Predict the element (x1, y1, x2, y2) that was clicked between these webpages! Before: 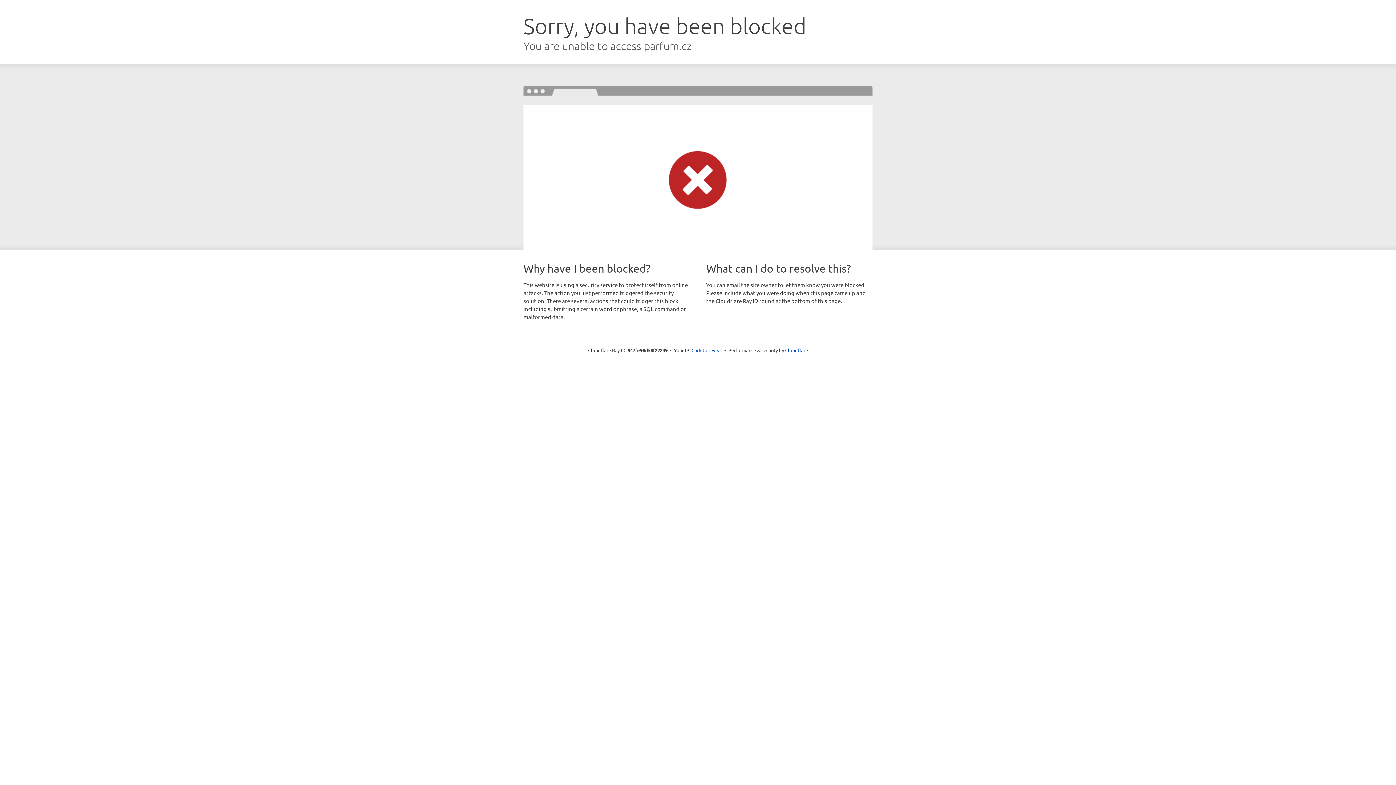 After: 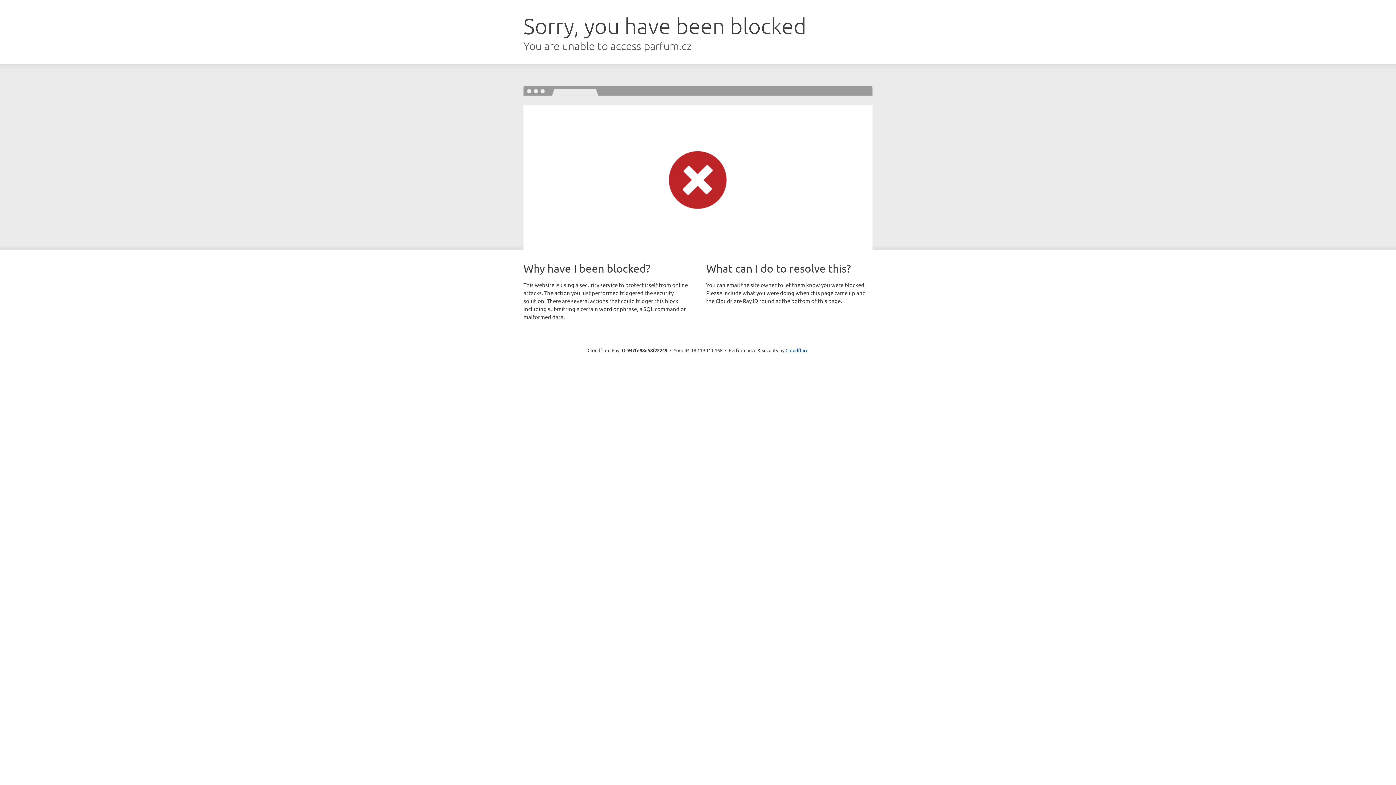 Action: label: Click to reveal bbox: (691, 346, 722, 353)